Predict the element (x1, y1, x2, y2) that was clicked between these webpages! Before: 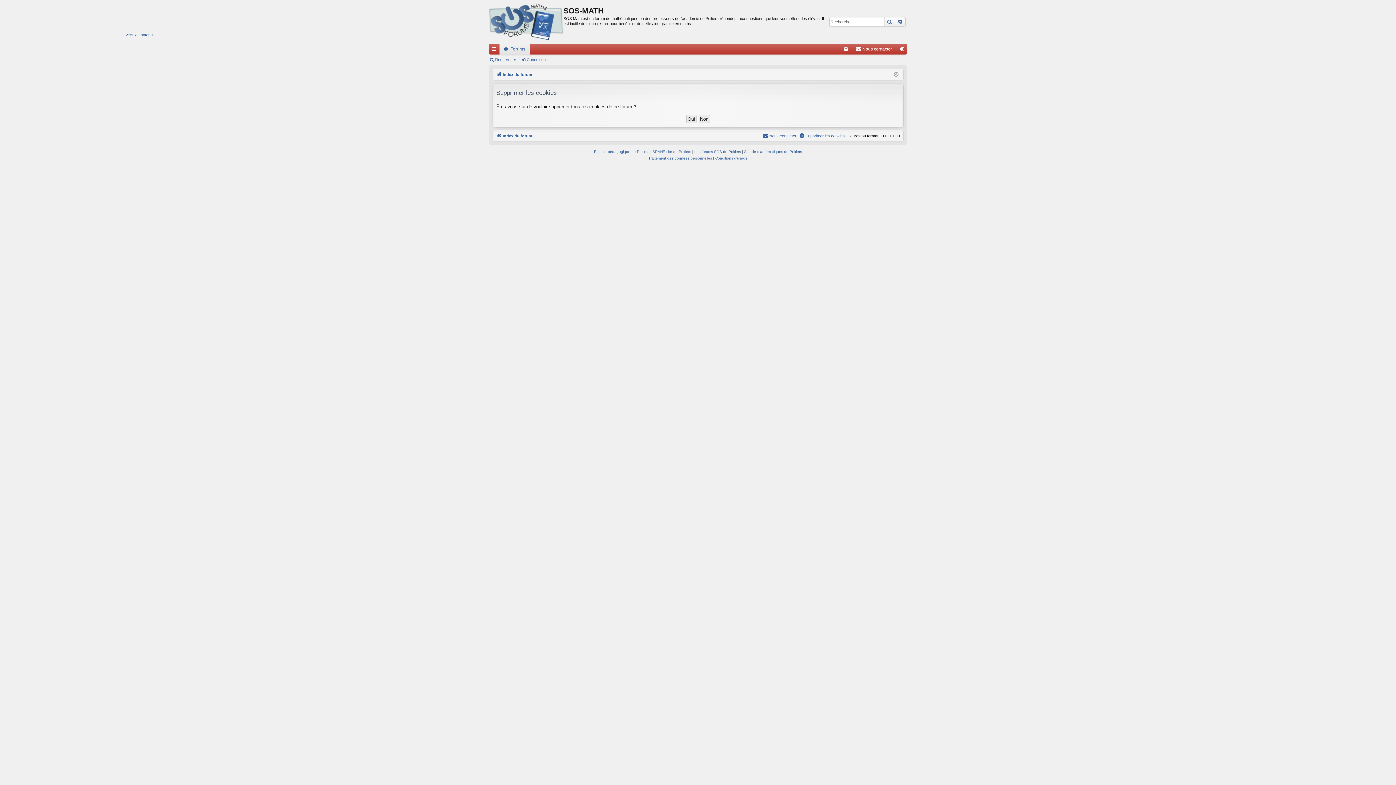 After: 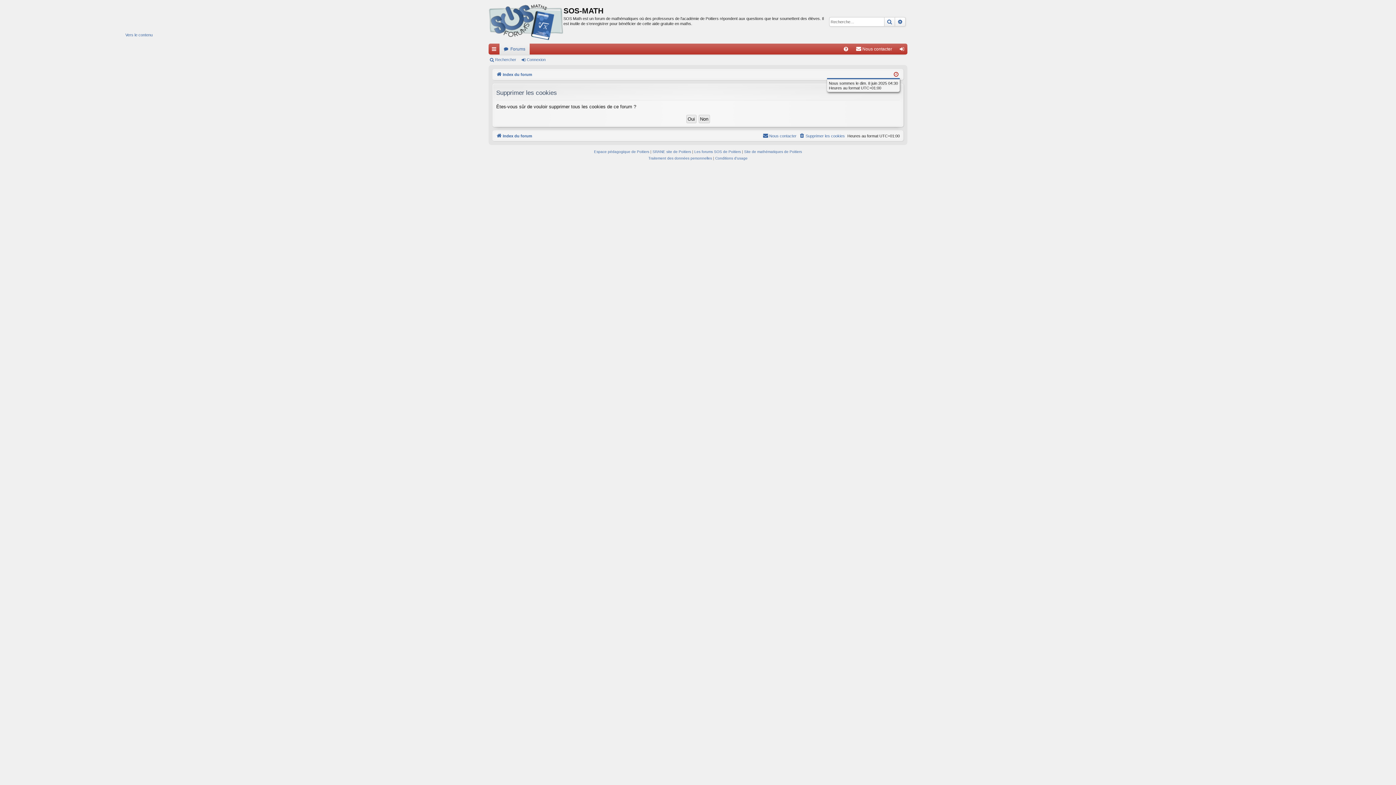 Action: bbox: (894, 70, 898, 78)